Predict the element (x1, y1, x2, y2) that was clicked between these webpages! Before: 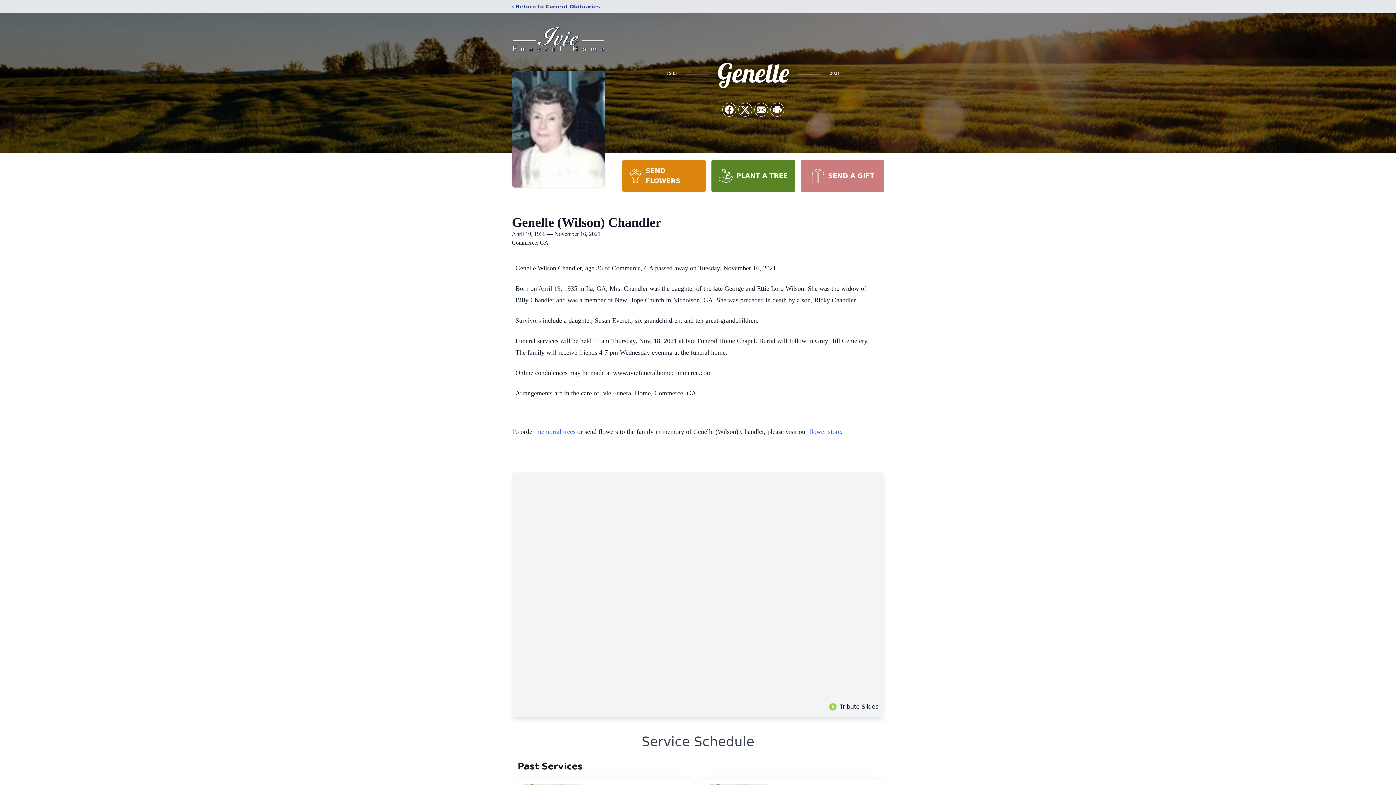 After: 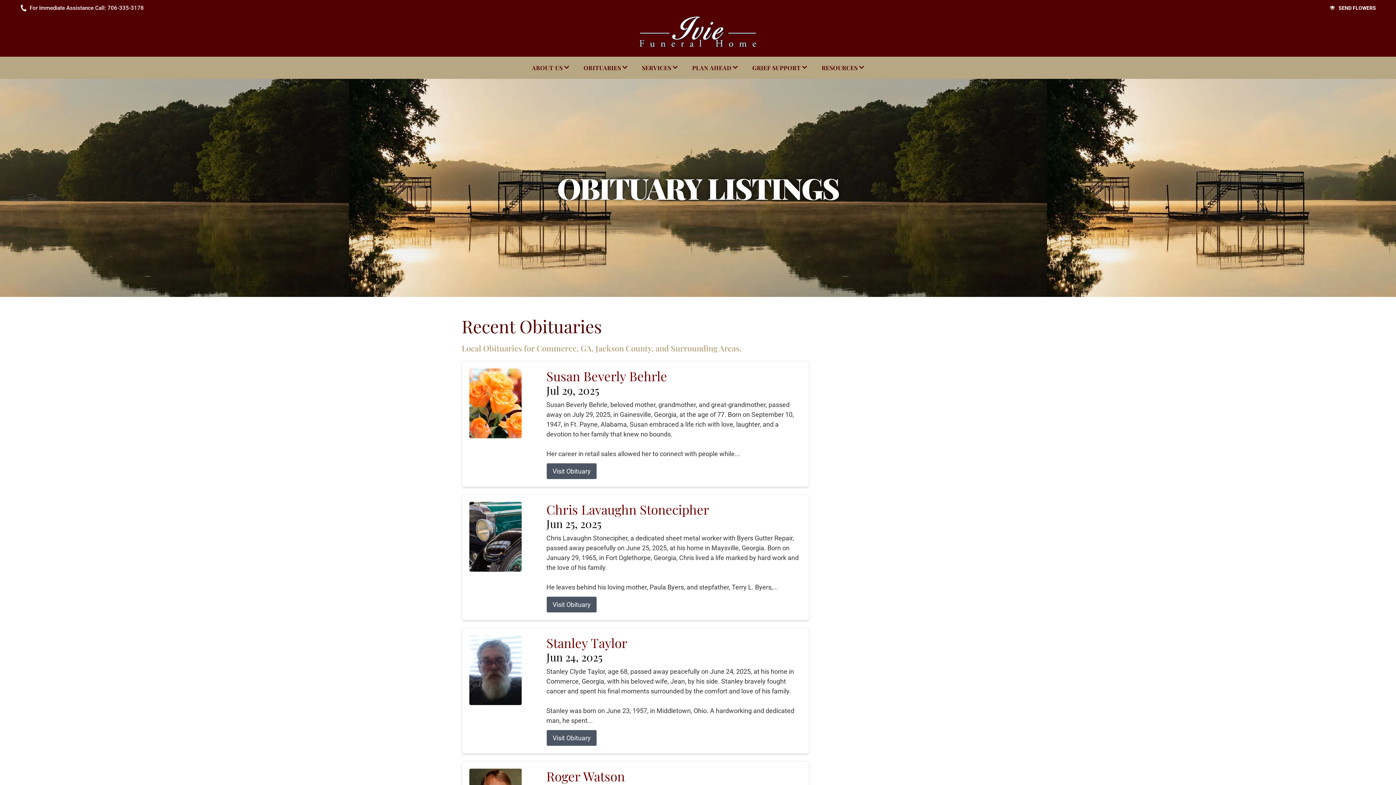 Action: label: ‹ Return to Current Obituaries bbox: (512, 2, 600, 10)